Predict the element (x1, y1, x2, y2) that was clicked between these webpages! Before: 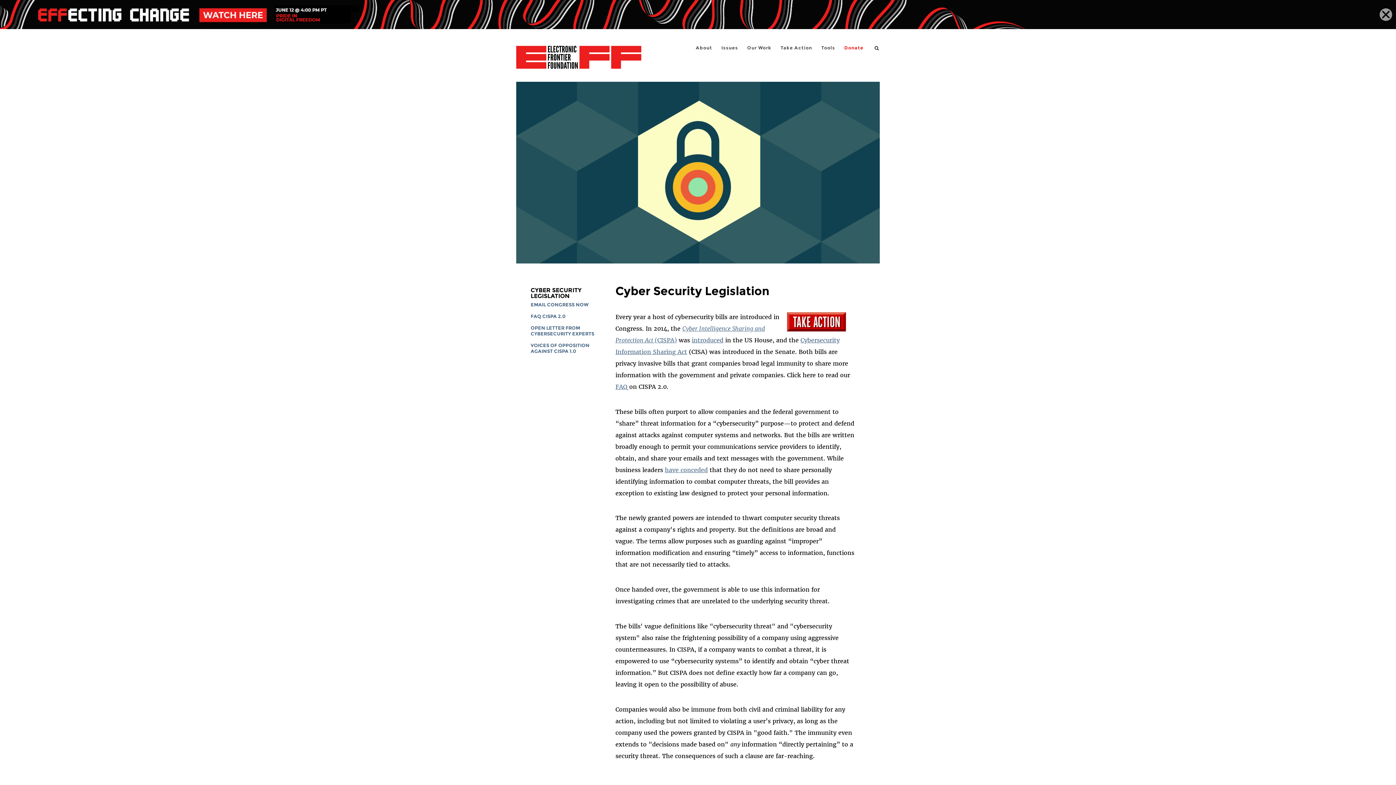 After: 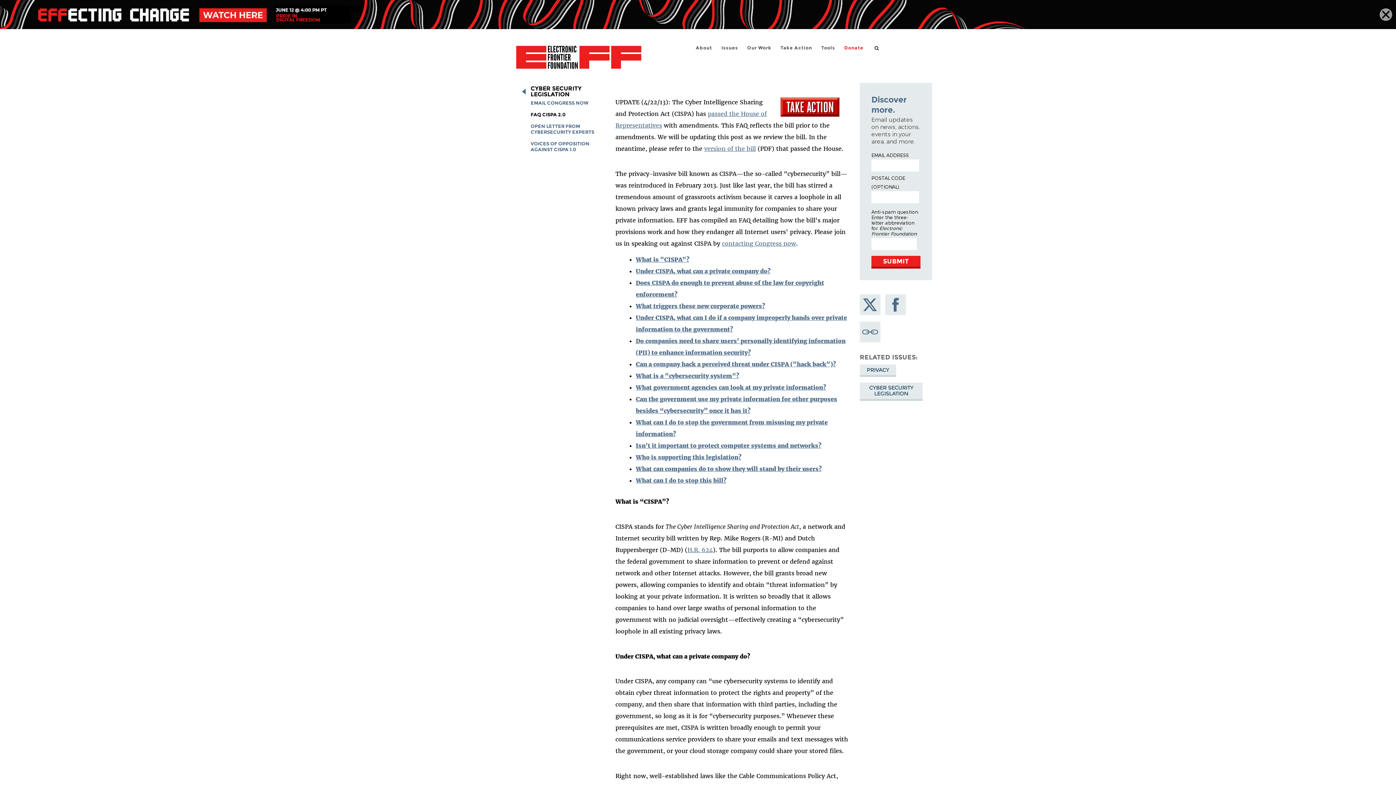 Action: bbox: (615, 383, 627, 390) label: FAQ